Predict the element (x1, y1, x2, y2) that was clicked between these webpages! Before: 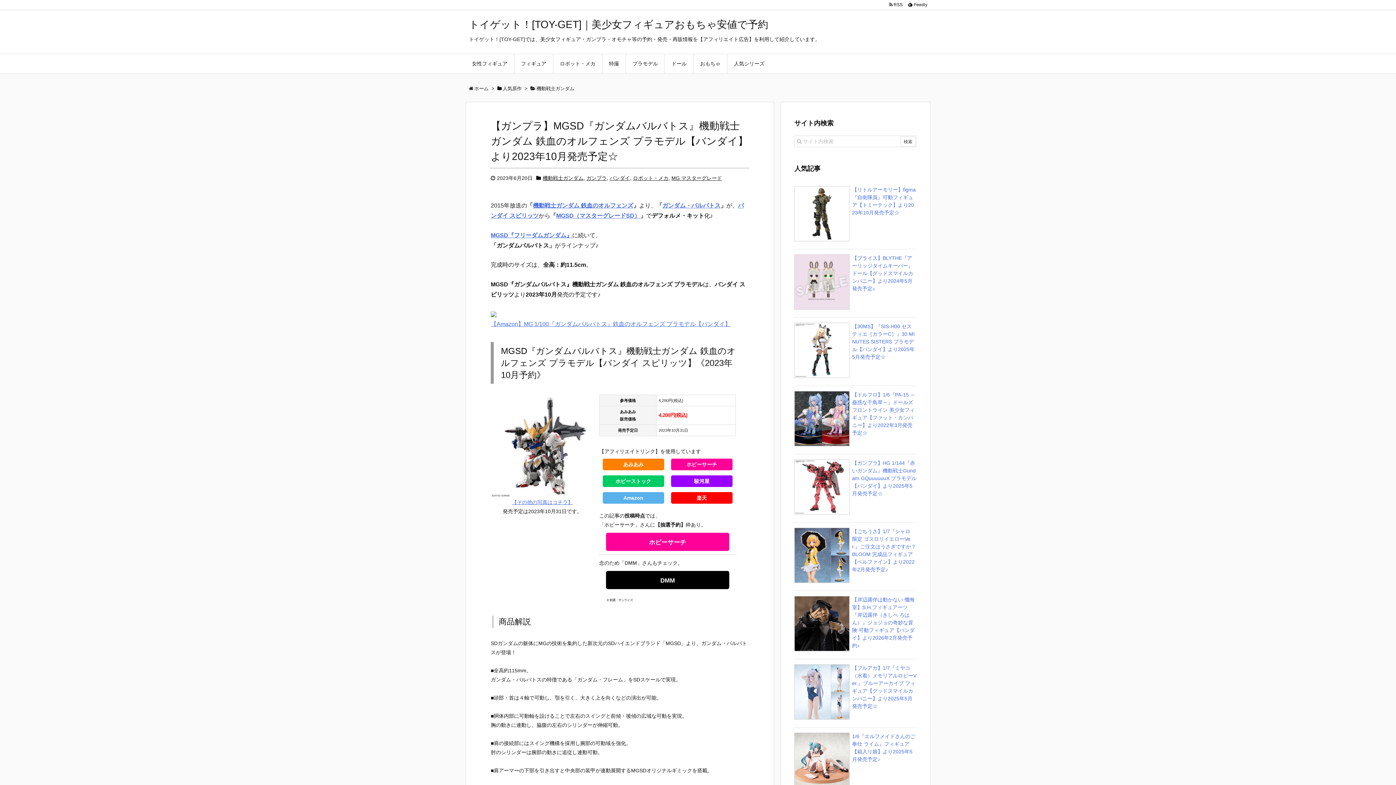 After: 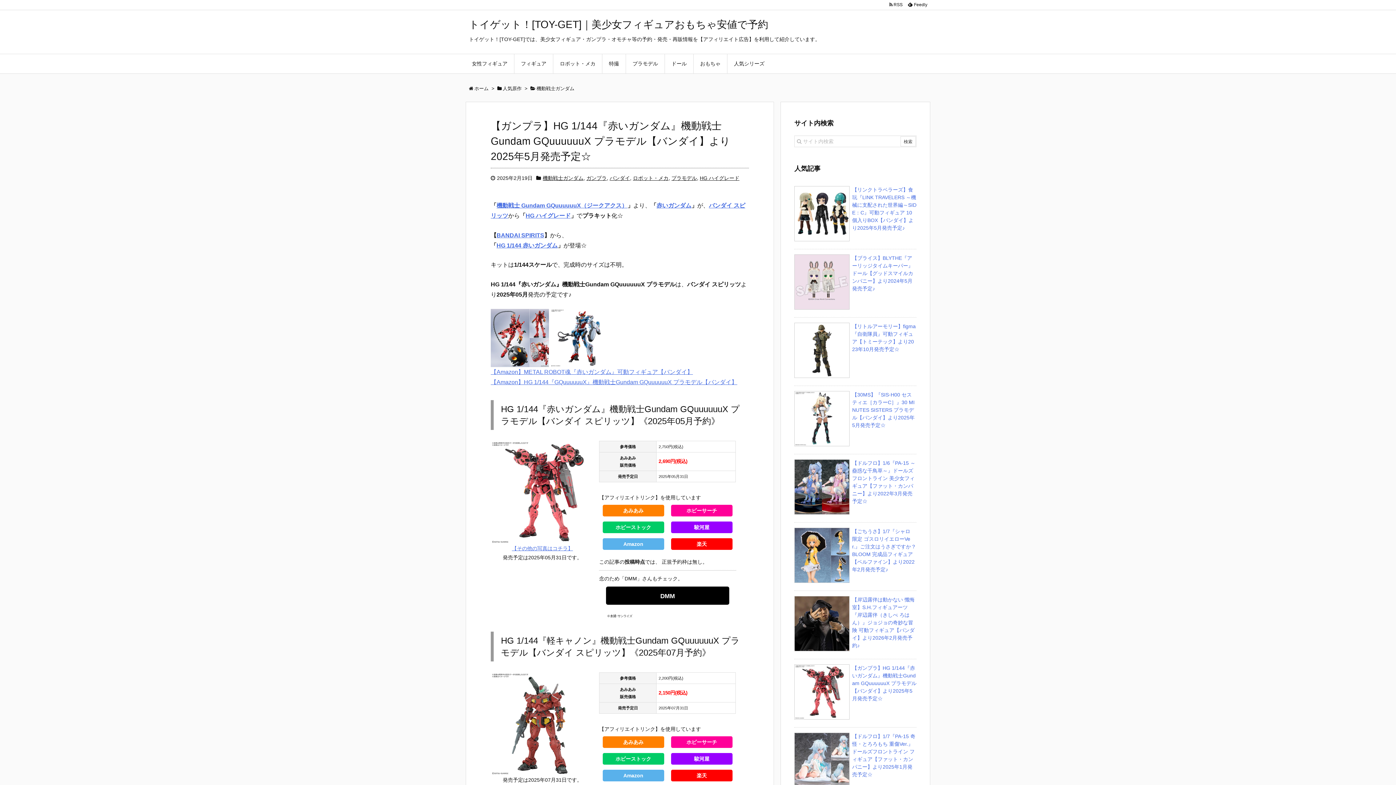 Action: label: 【ガンプラ】HG 1/144『赤いガンダム』機動戦士Gundam GQuuuuuuX プラモデル【バンダイ】より2025年5月発売予定☆ bbox: (852, 460, 916, 496)